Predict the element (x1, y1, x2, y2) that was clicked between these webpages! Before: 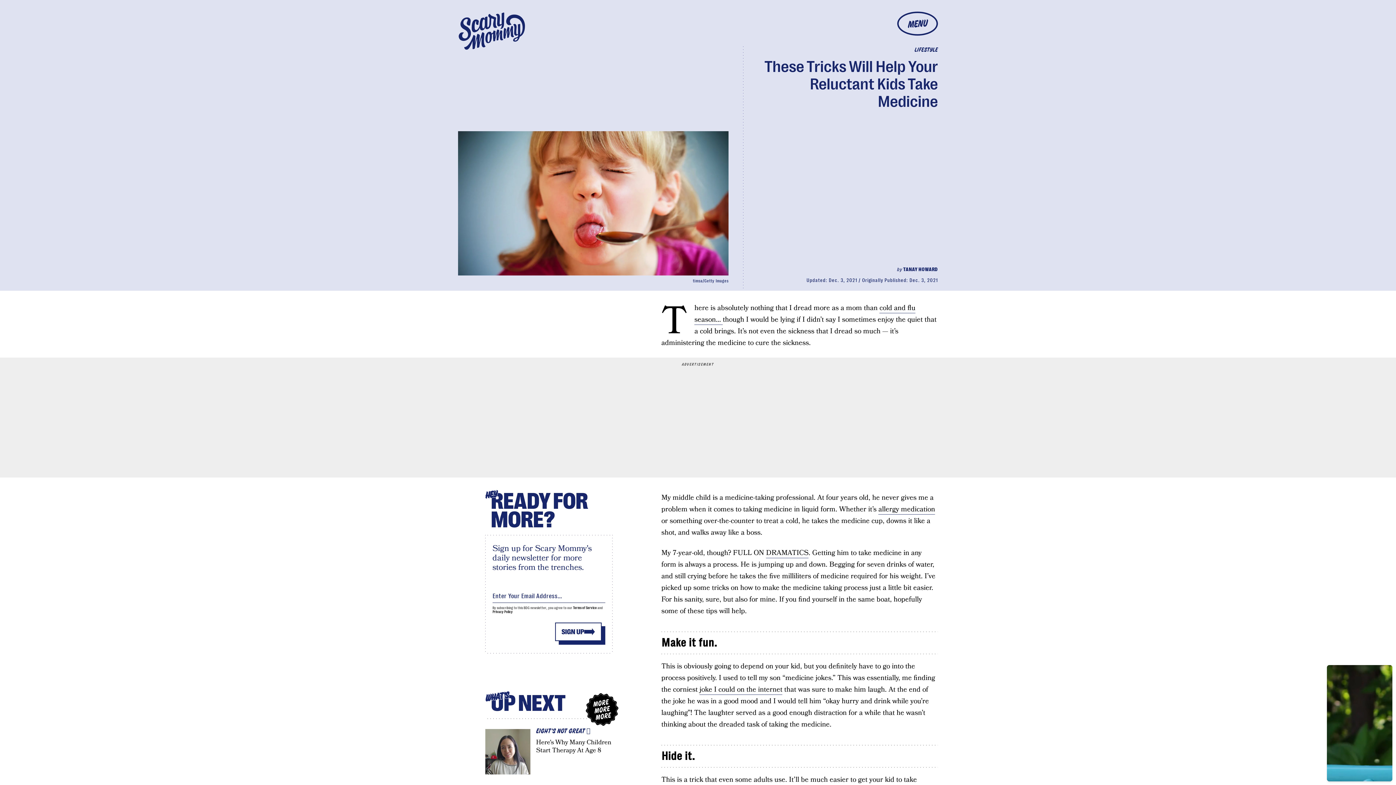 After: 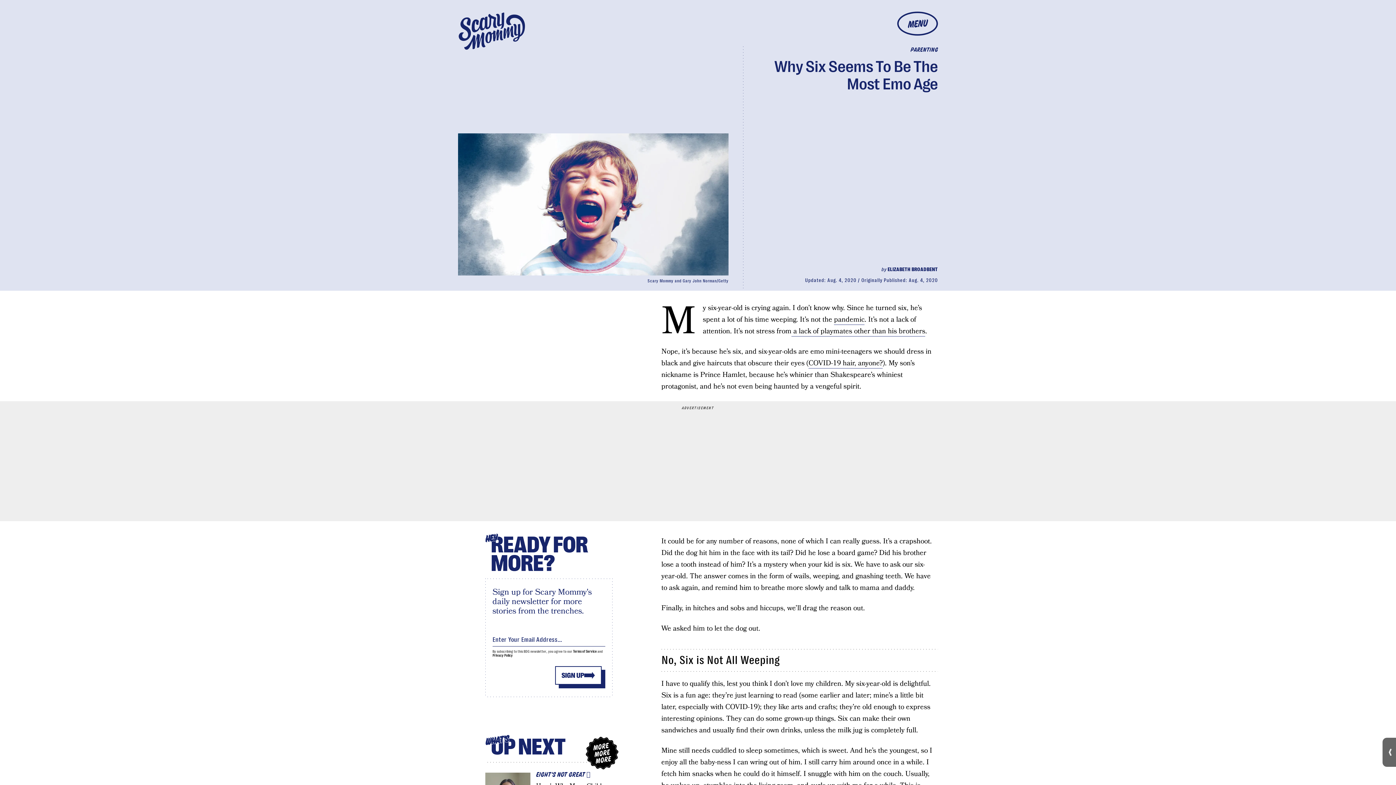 Action: label: DRAMATICS bbox: (766, 548, 808, 558)